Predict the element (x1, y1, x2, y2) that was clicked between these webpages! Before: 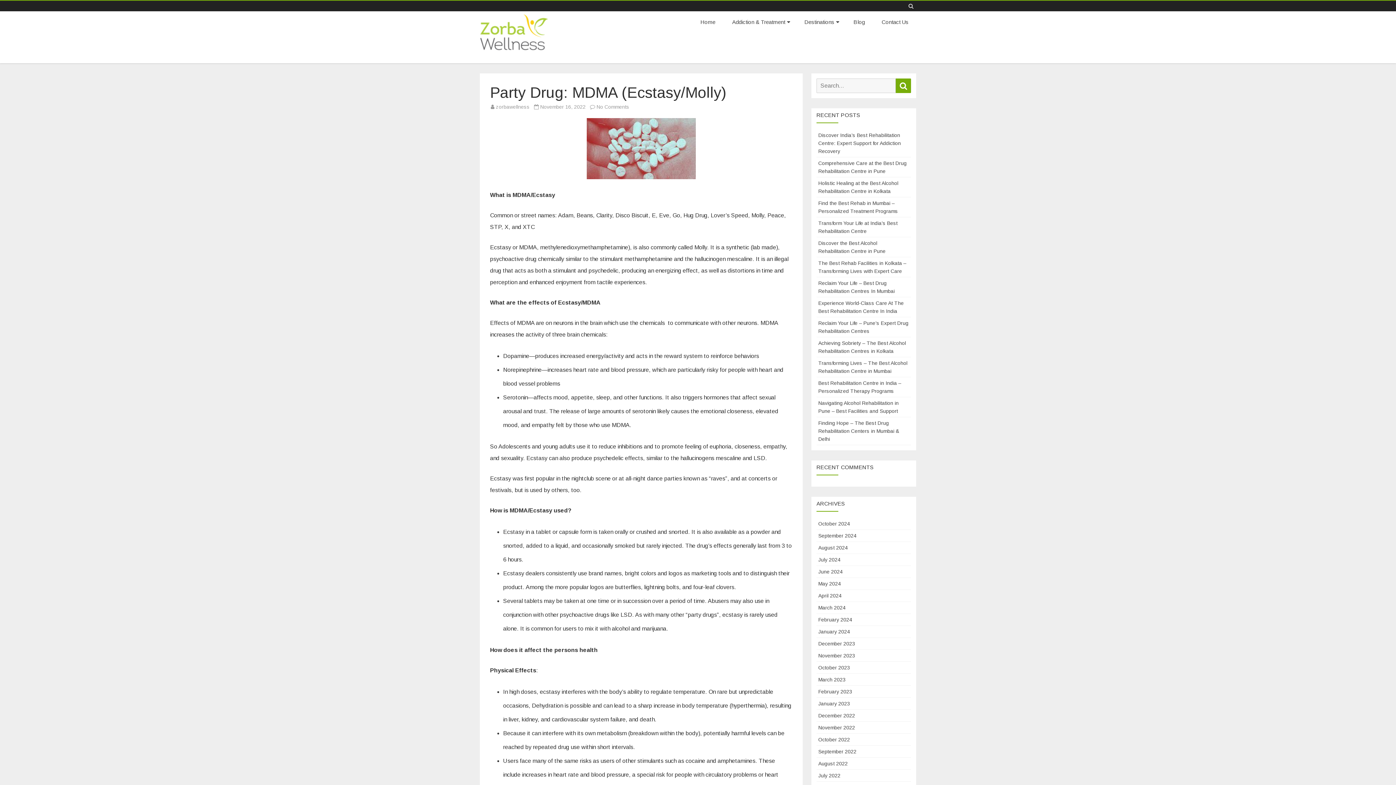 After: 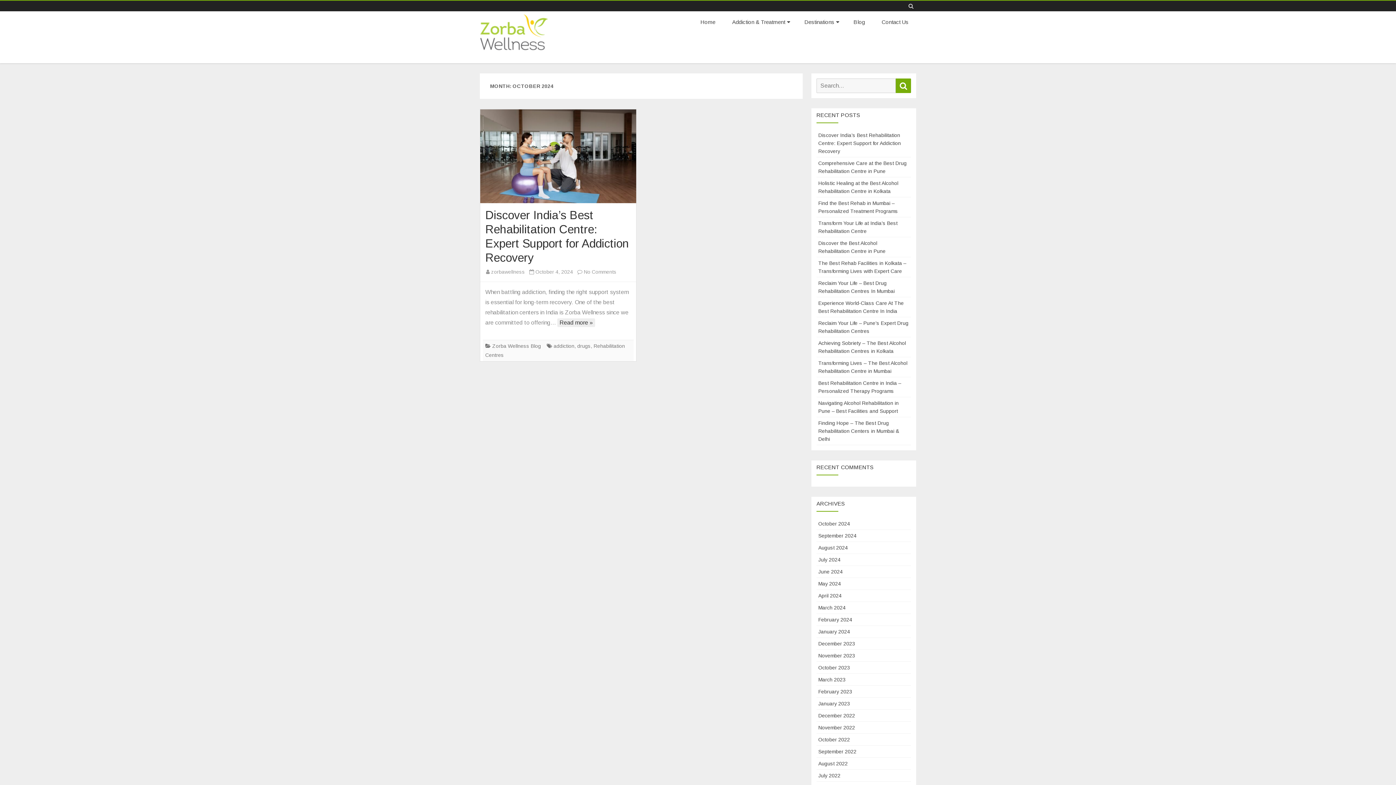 Action: bbox: (818, 521, 850, 526) label: October 2024